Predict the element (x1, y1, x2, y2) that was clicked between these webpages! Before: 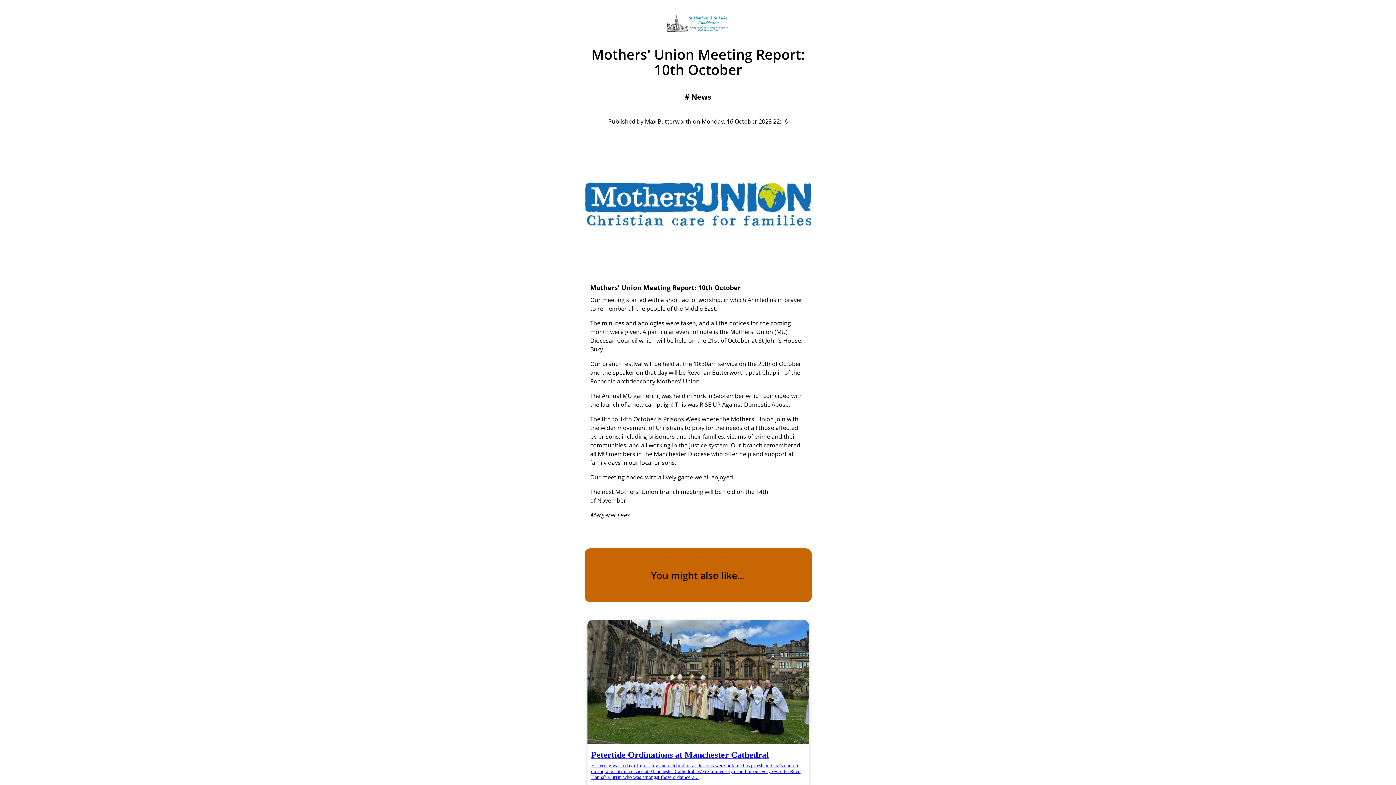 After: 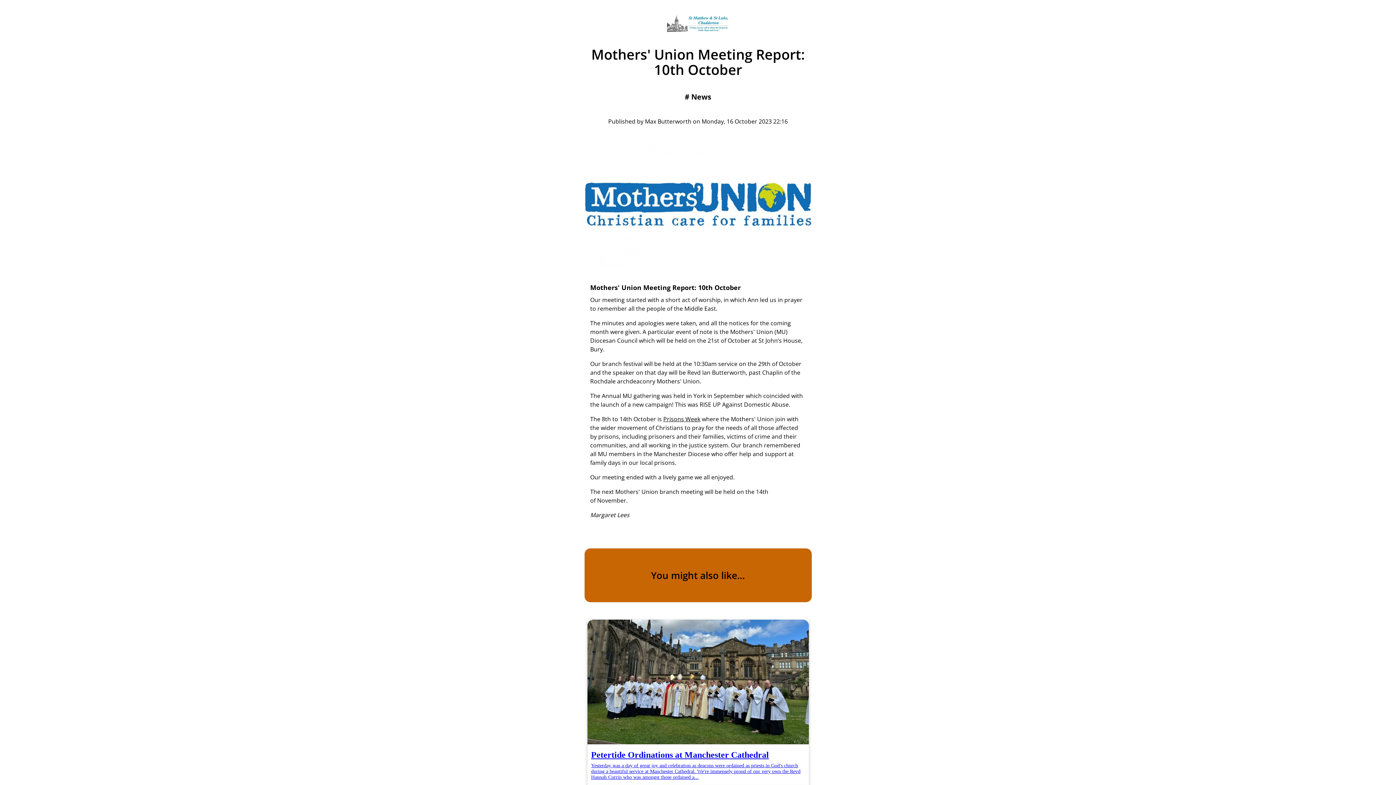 Action: bbox: (663, 415, 700, 423) label: Prisons Week